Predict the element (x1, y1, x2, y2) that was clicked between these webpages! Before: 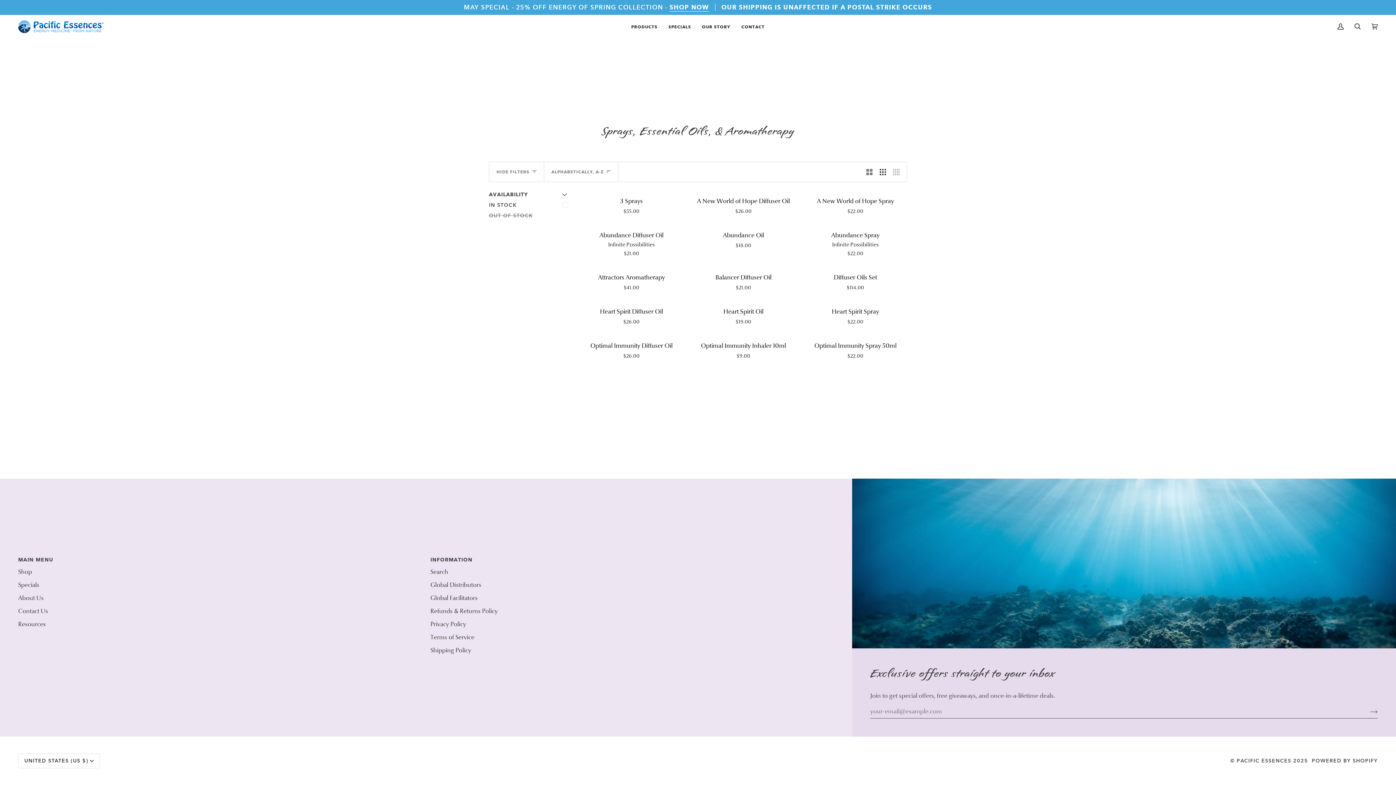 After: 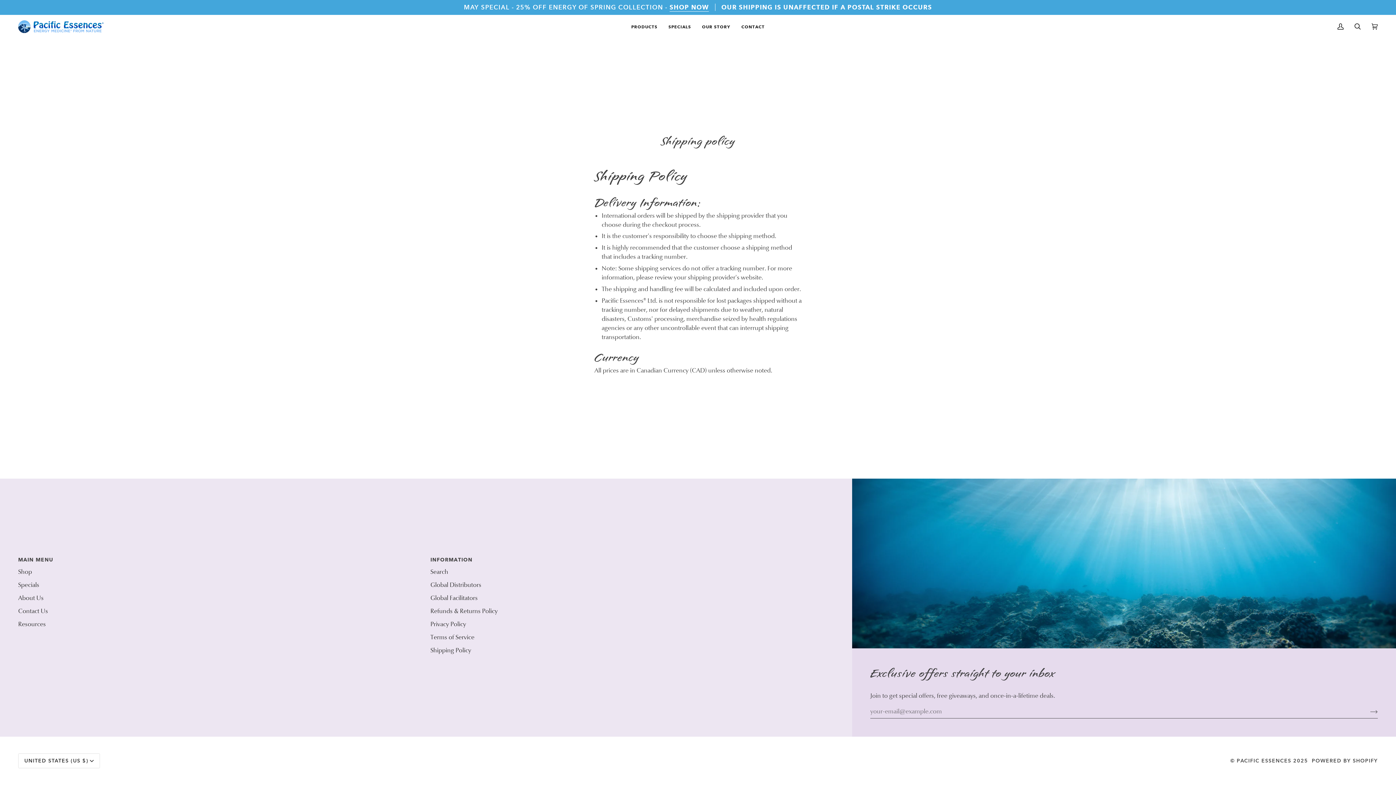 Action: label: Shipping Policy bbox: (430, 647, 471, 654)